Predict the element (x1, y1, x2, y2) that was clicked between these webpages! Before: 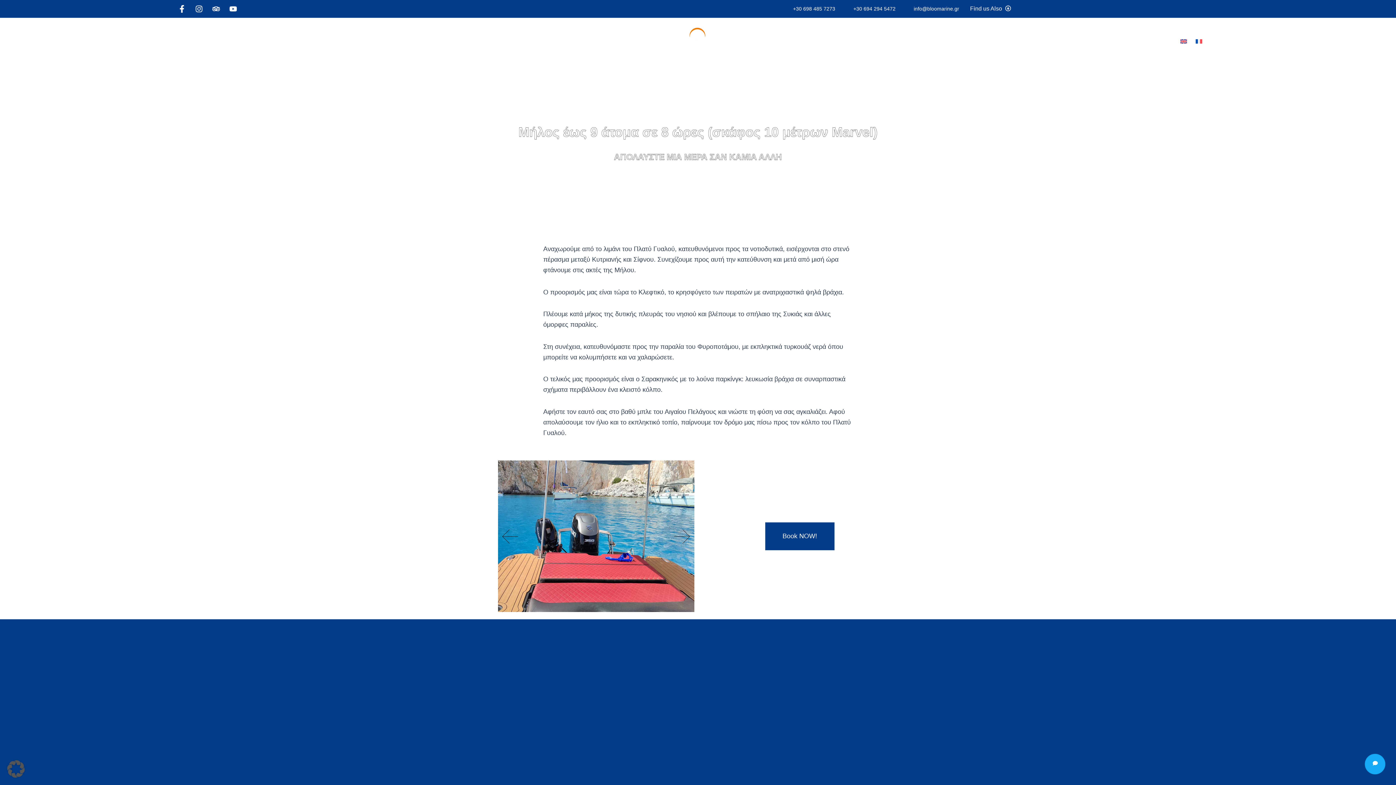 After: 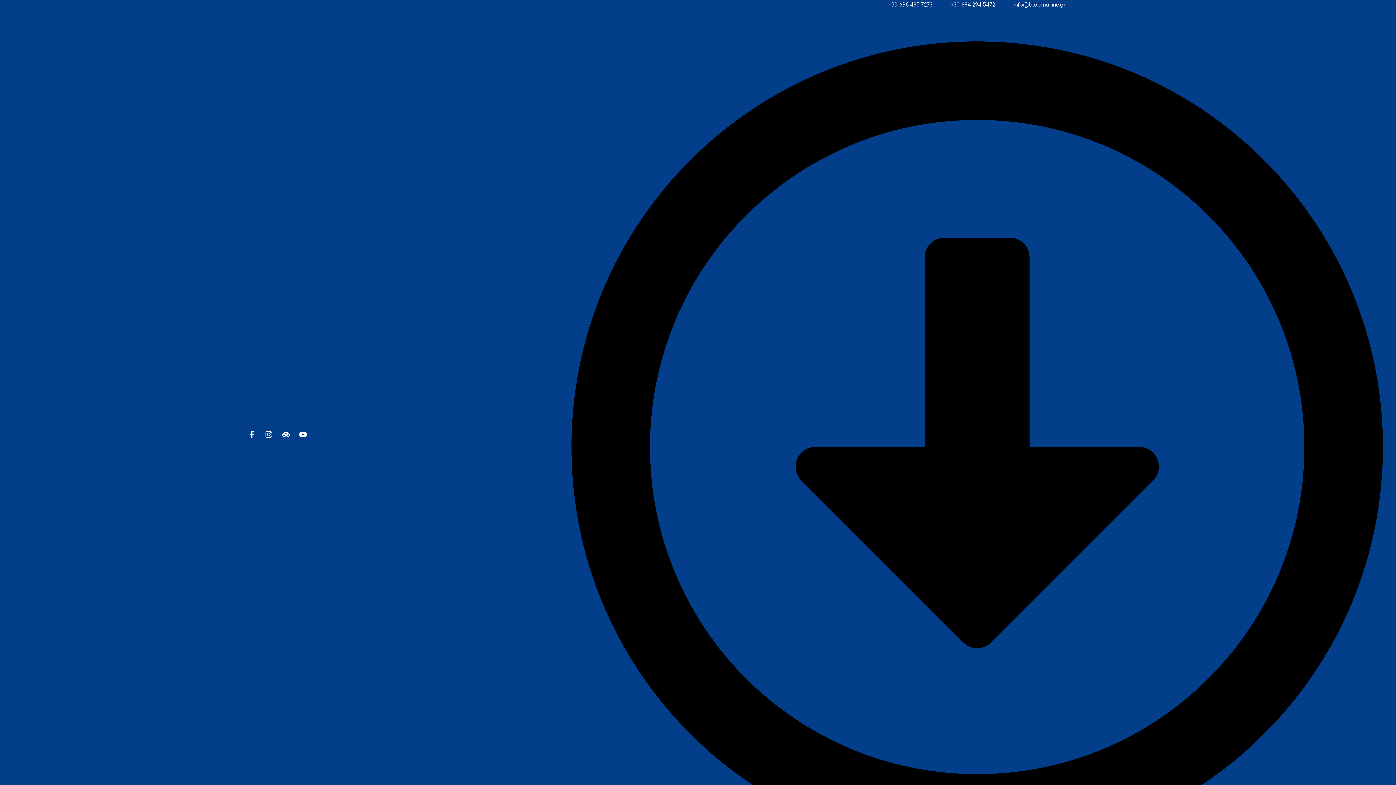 Action: label: Sifnos Cruises bbox: (212, 34, 262, 48)